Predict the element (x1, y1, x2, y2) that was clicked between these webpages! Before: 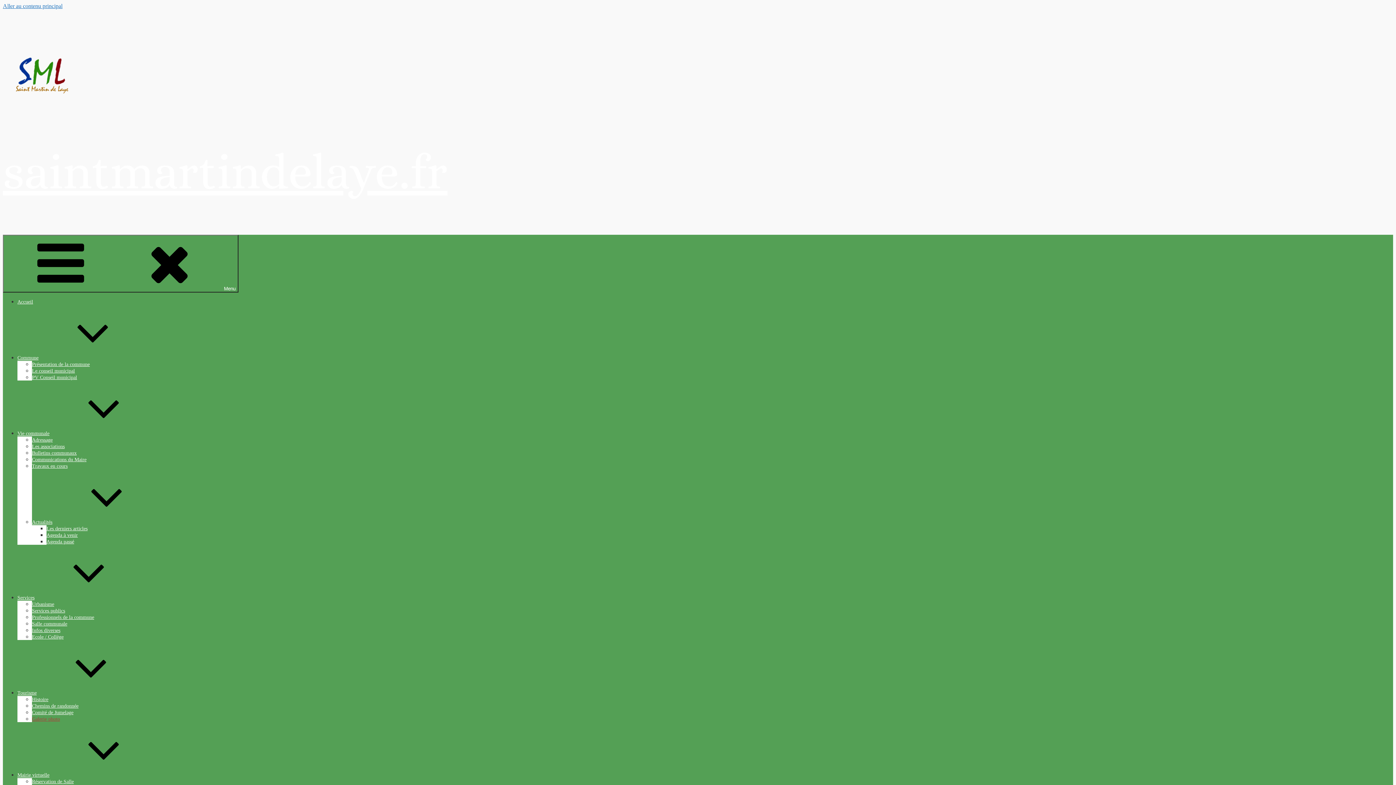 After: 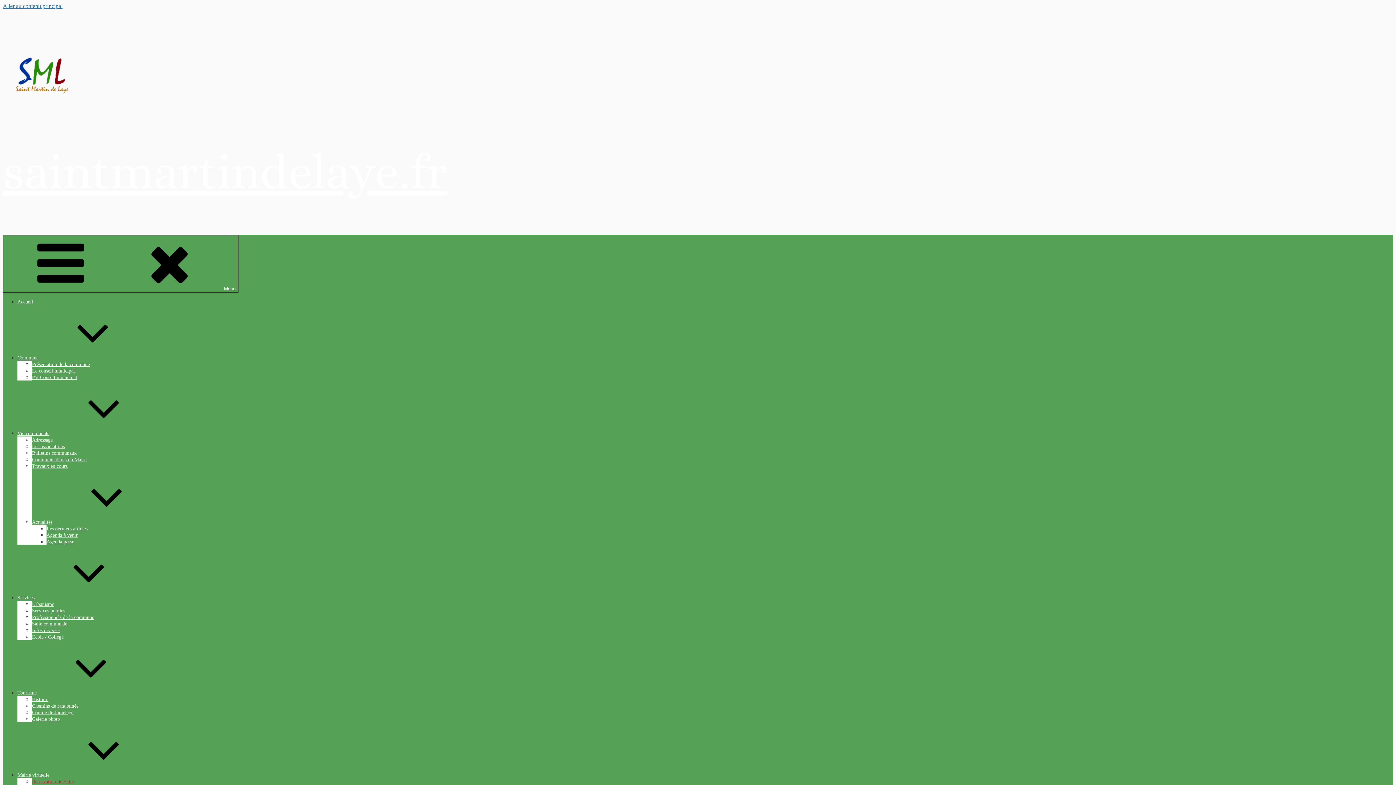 Action: bbox: (32, 779, 73, 784) label: Réservation de Salle